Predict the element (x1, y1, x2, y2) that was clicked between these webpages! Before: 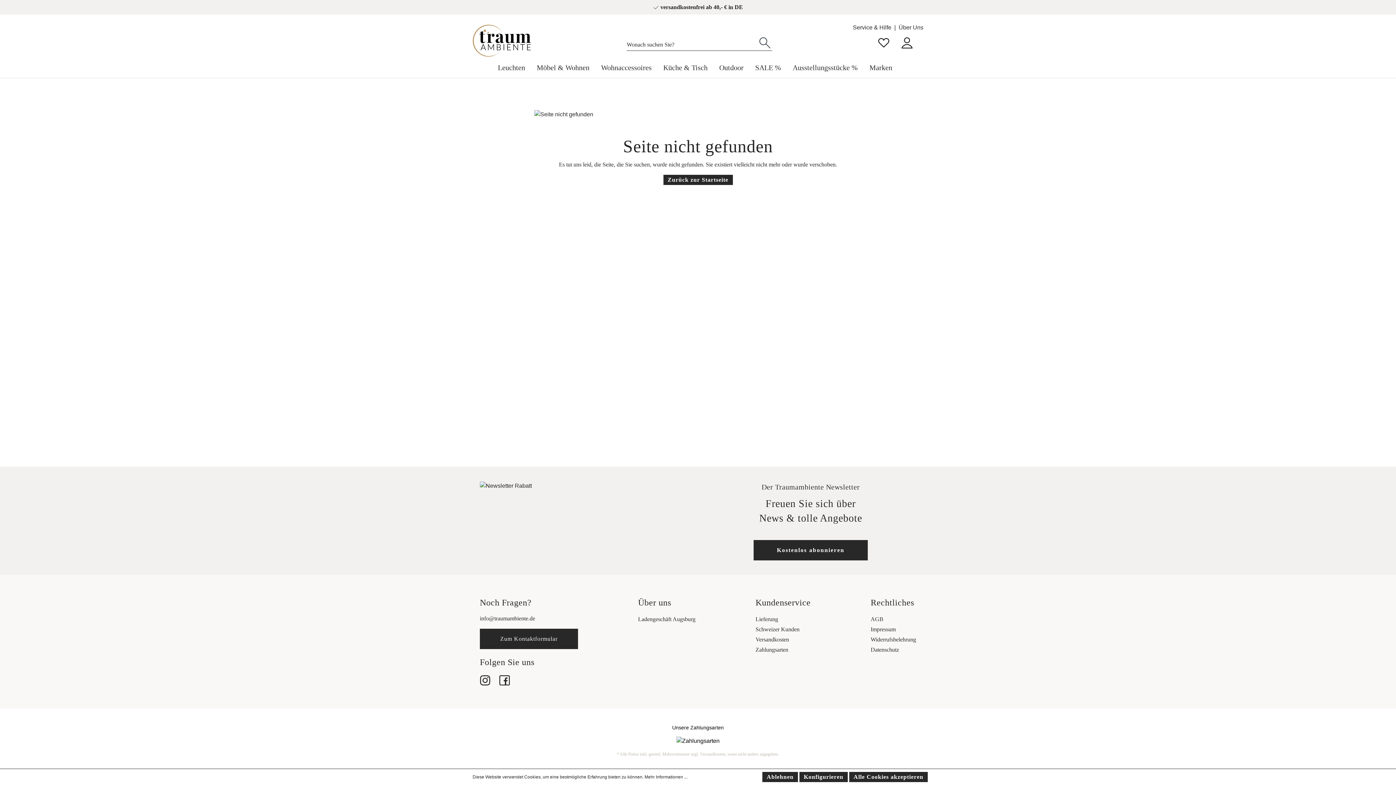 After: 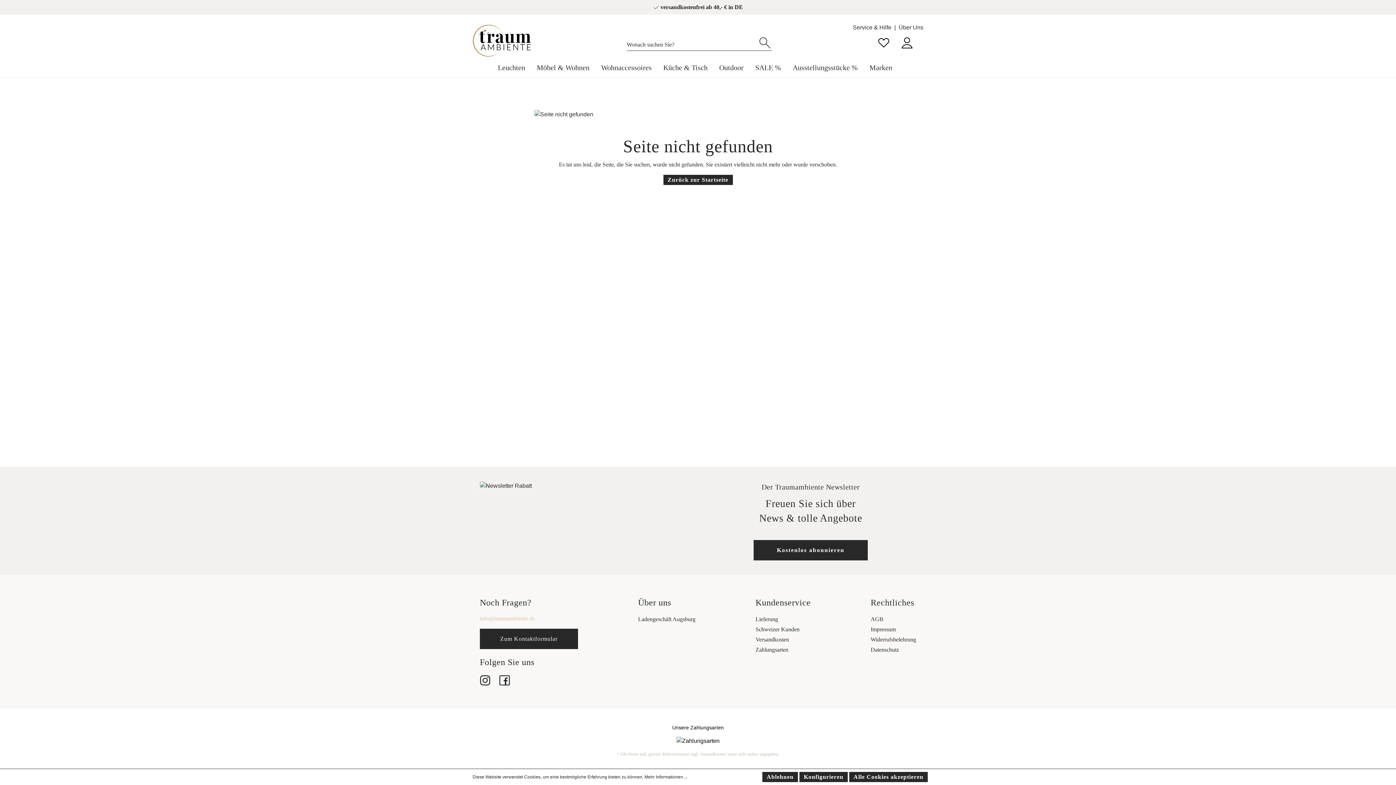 Action: bbox: (480, 615, 535, 621) label: info@traumambiente.de